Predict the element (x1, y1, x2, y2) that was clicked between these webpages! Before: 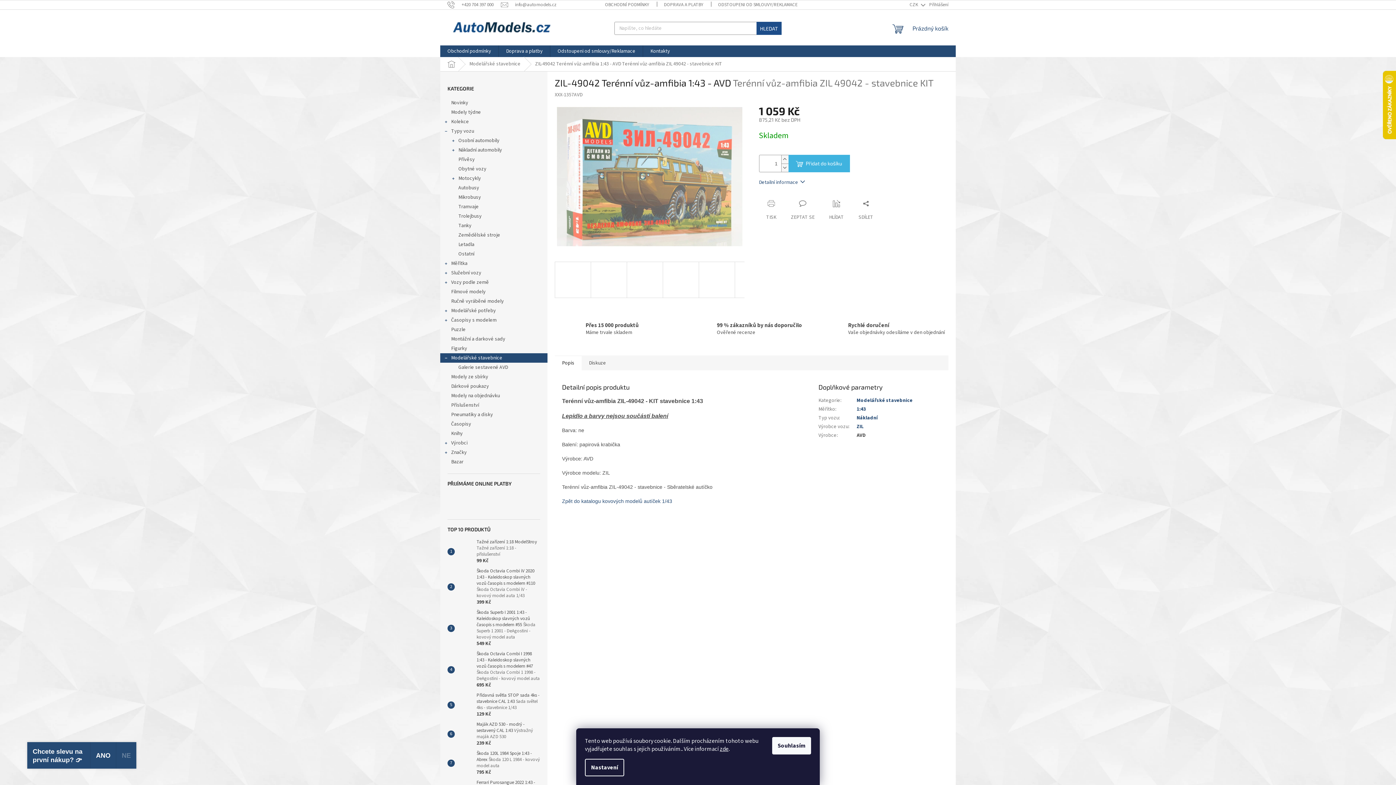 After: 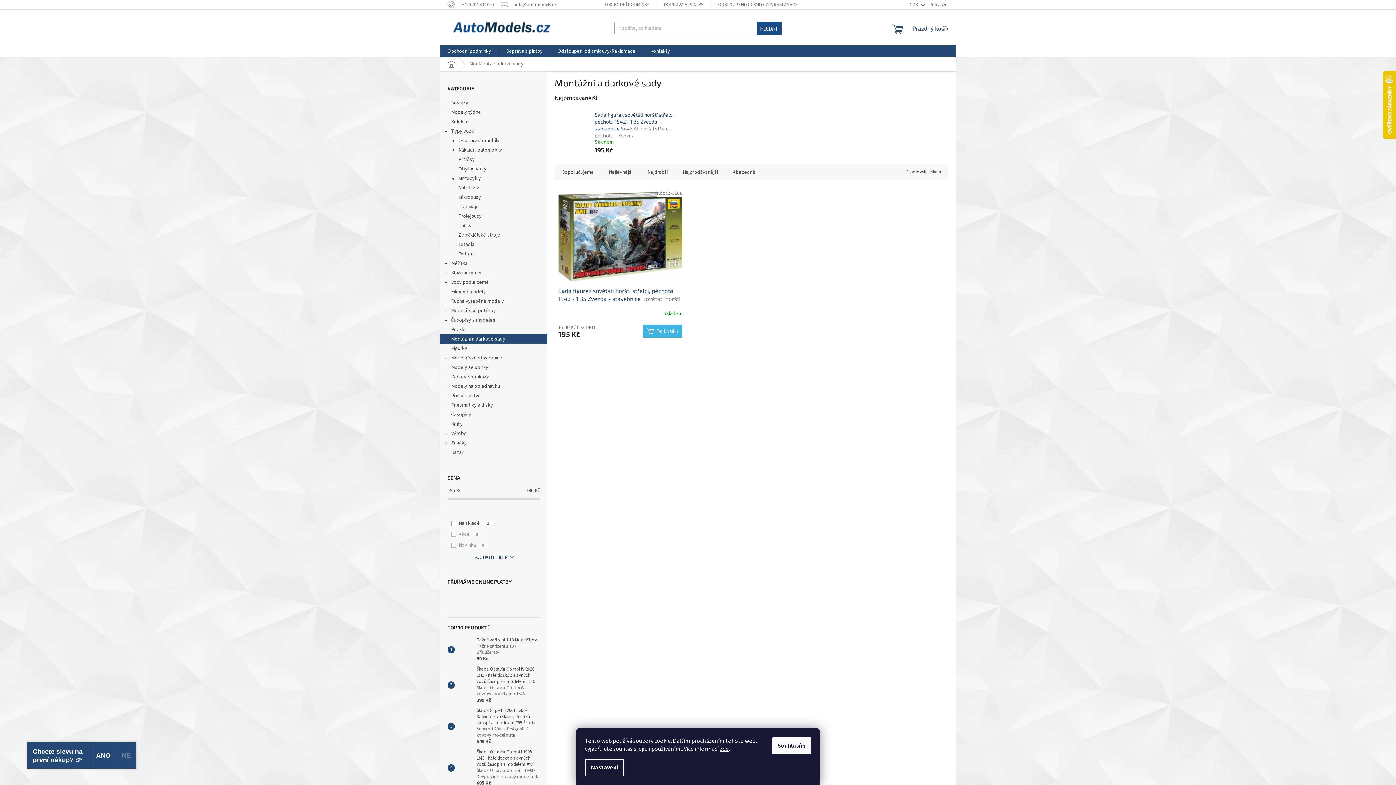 Action: bbox: (440, 334, 547, 344) label: Montážní a darkové sady 